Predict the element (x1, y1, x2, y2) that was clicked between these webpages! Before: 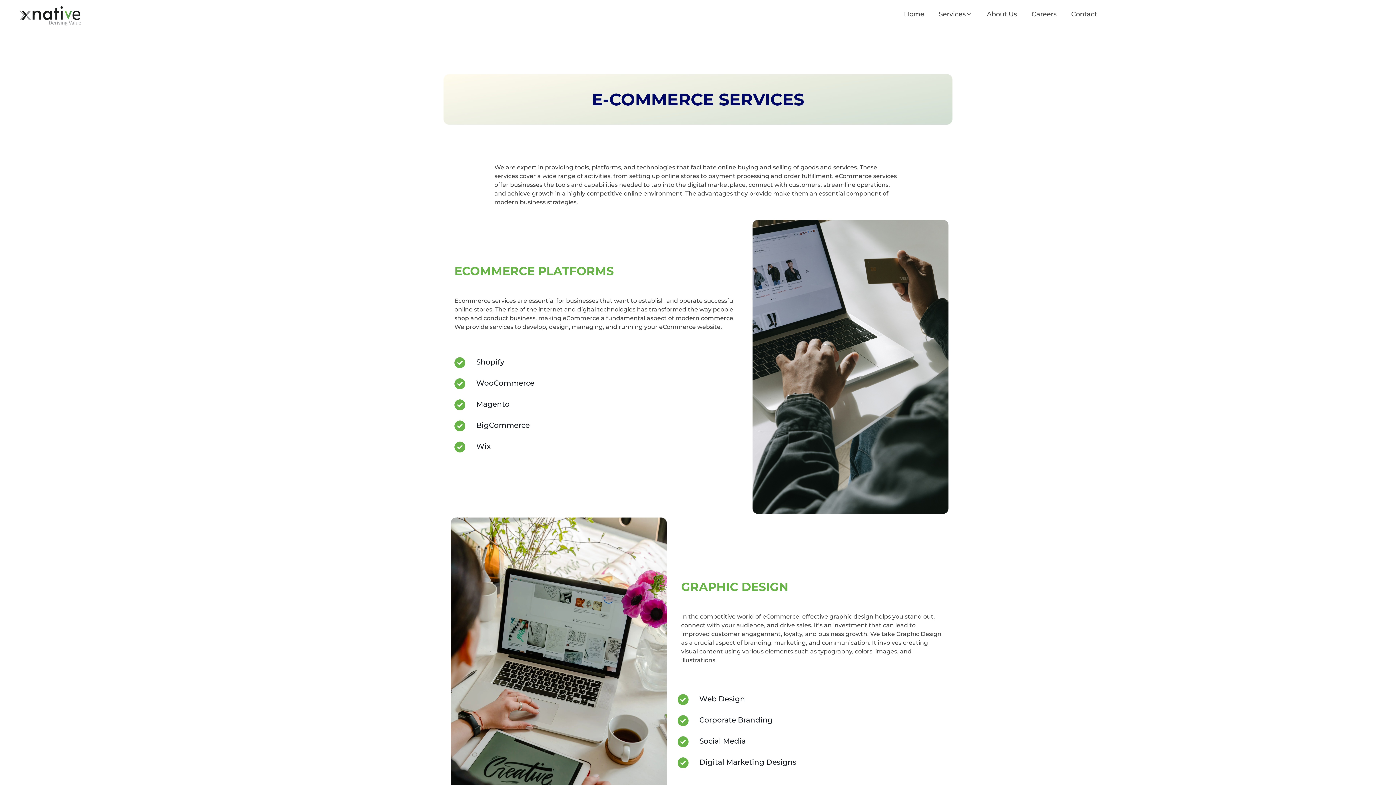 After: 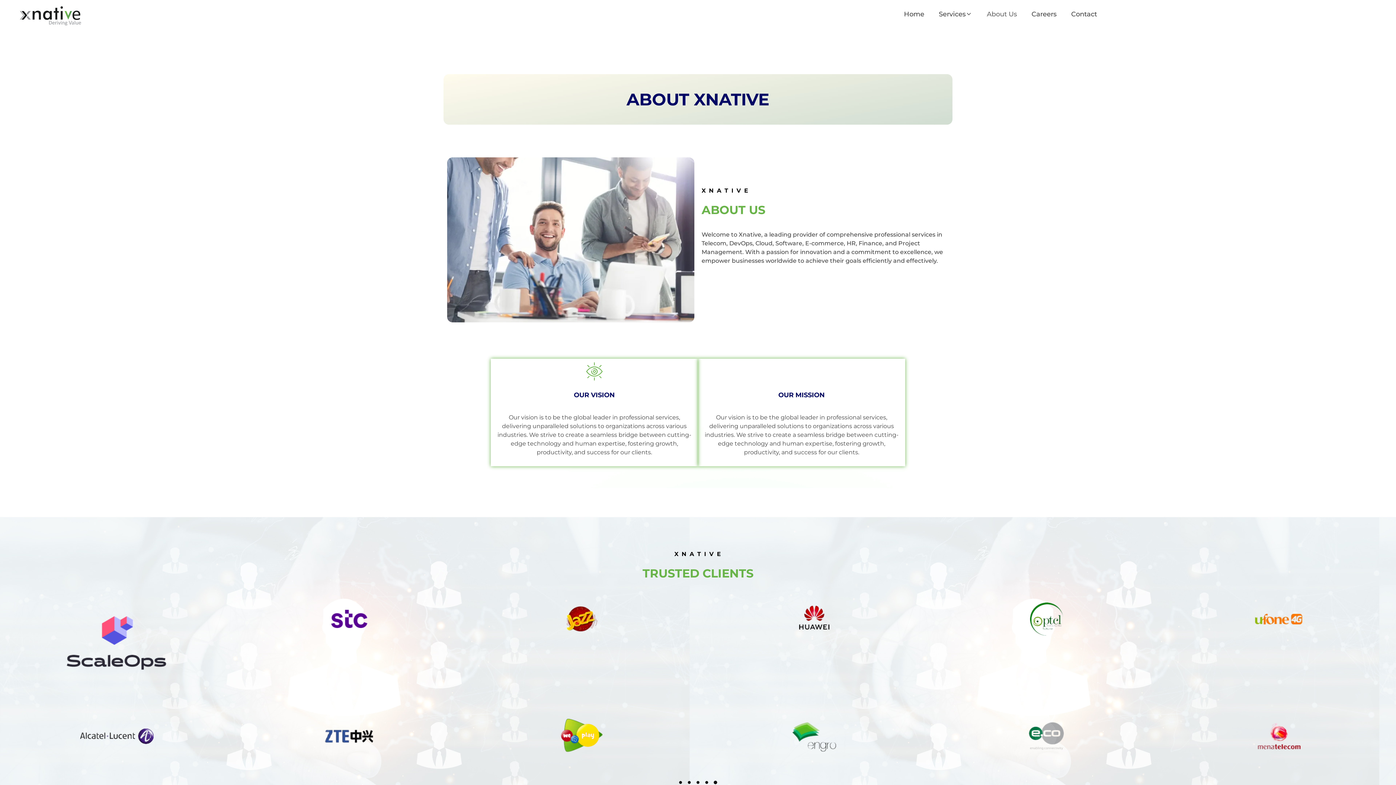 Action: label: About Us bbox: (979, 3, 1024, 24)